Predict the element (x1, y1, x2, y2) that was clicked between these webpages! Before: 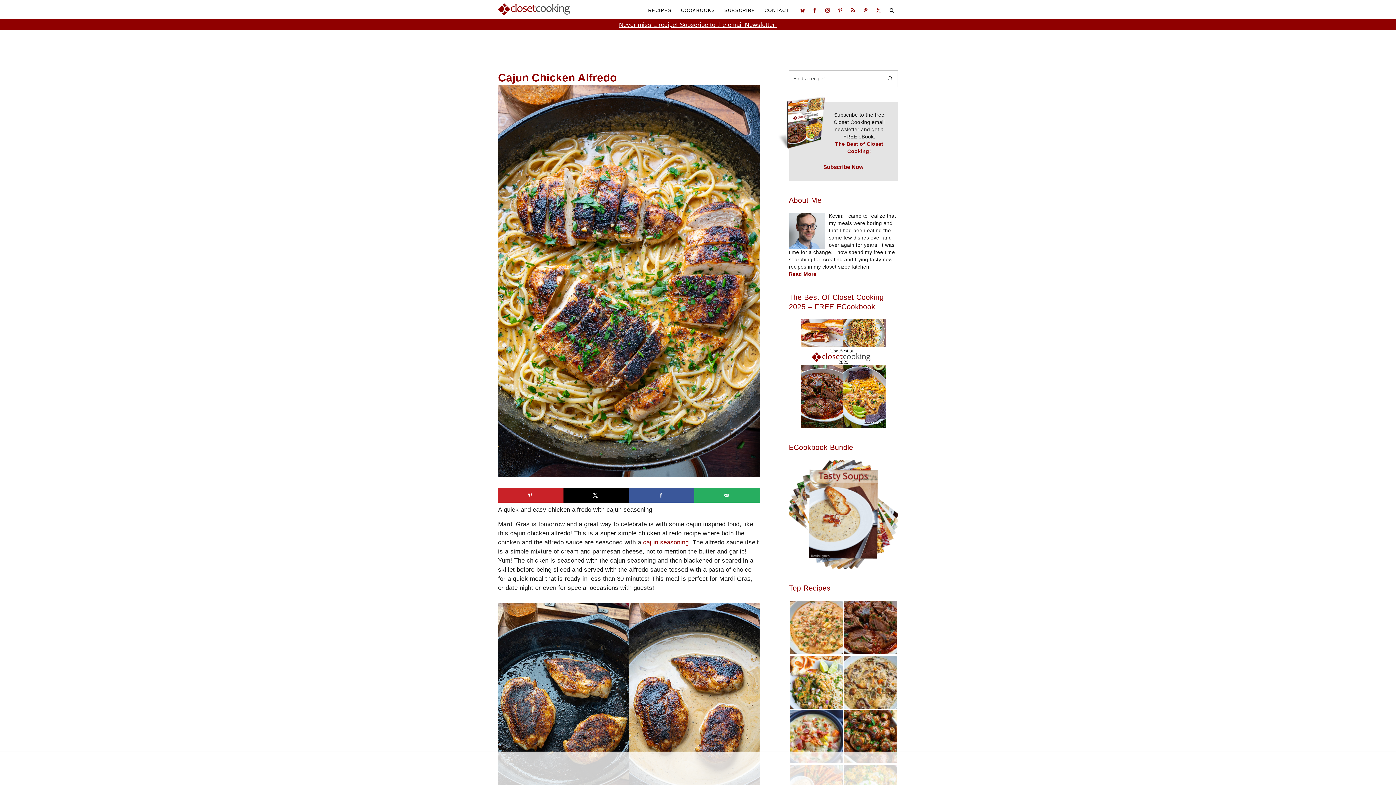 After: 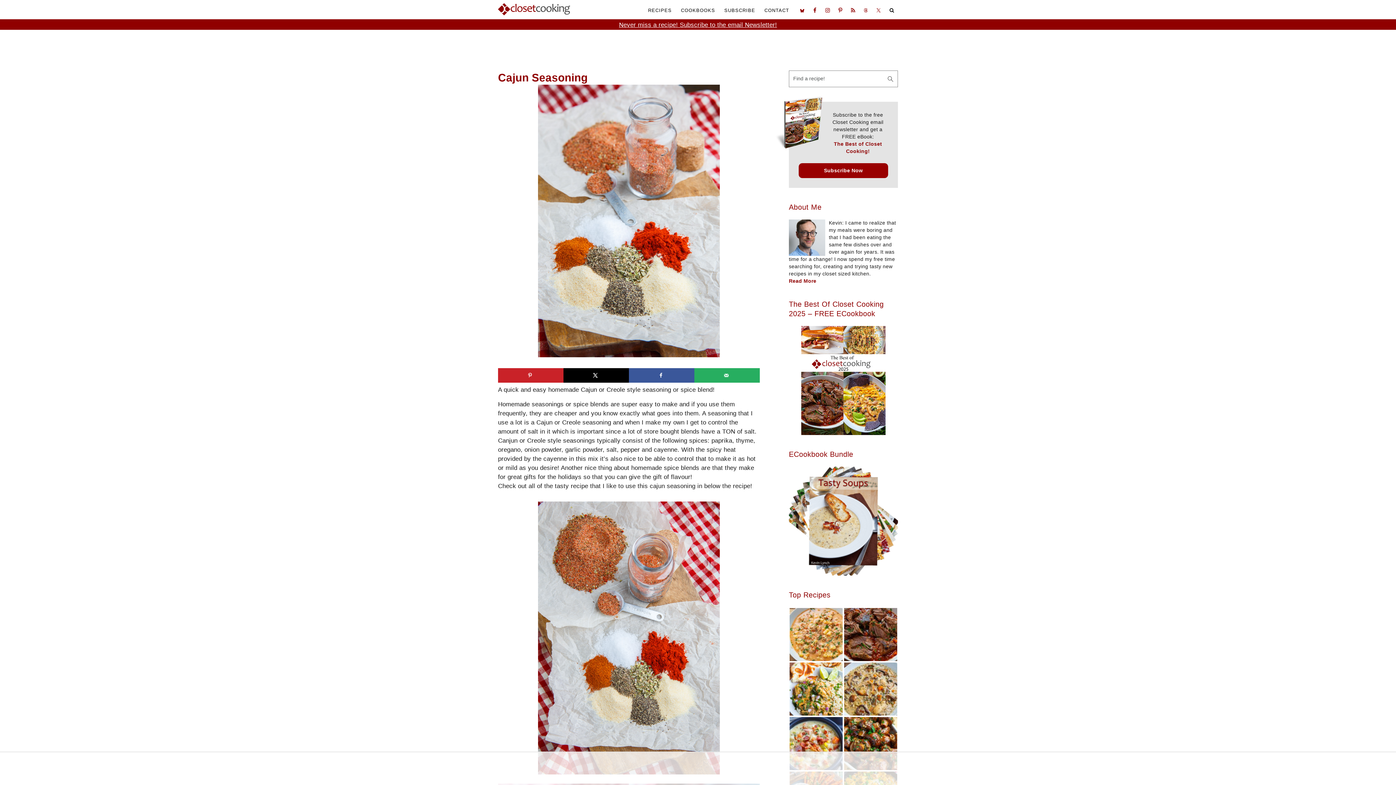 Action: label: cajun seasoning bbox: (643, 539, 688, 546)